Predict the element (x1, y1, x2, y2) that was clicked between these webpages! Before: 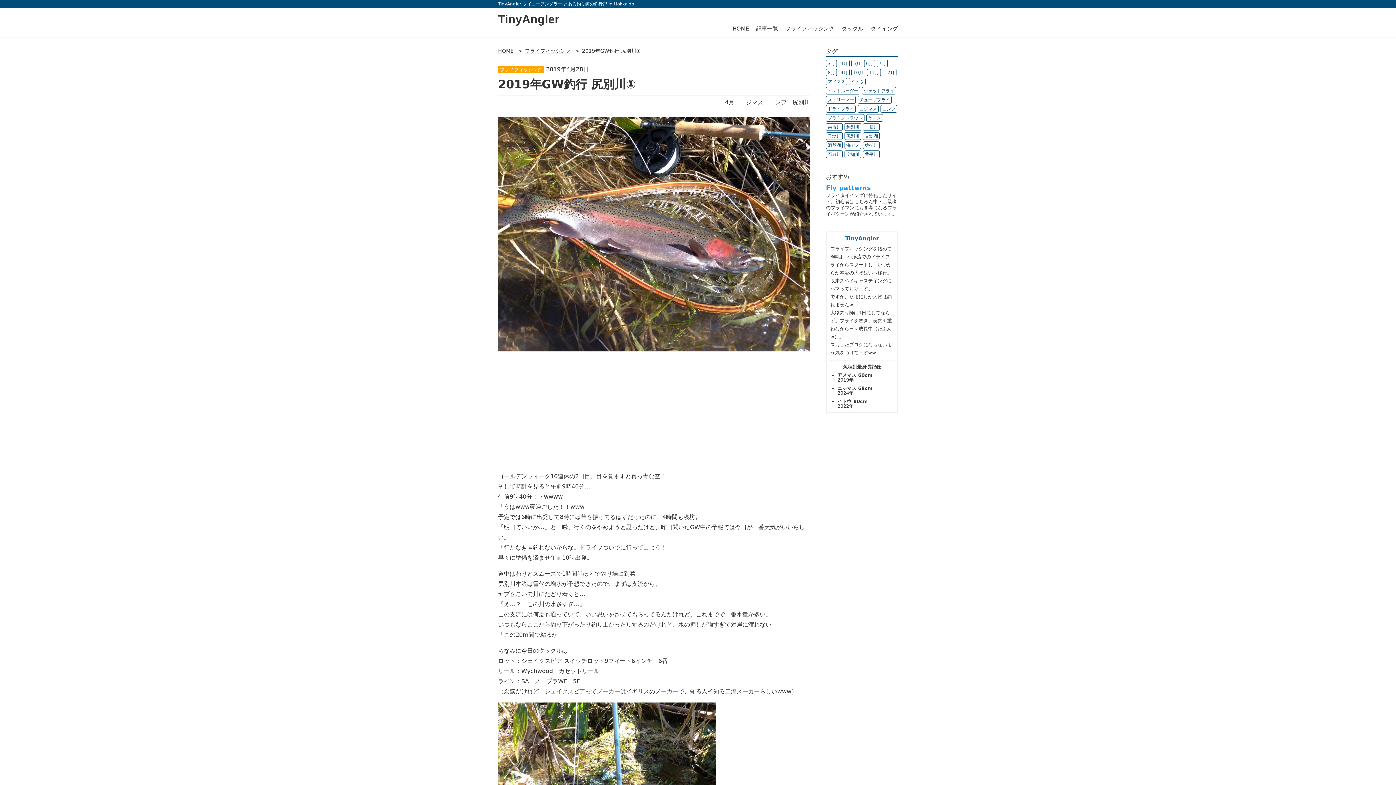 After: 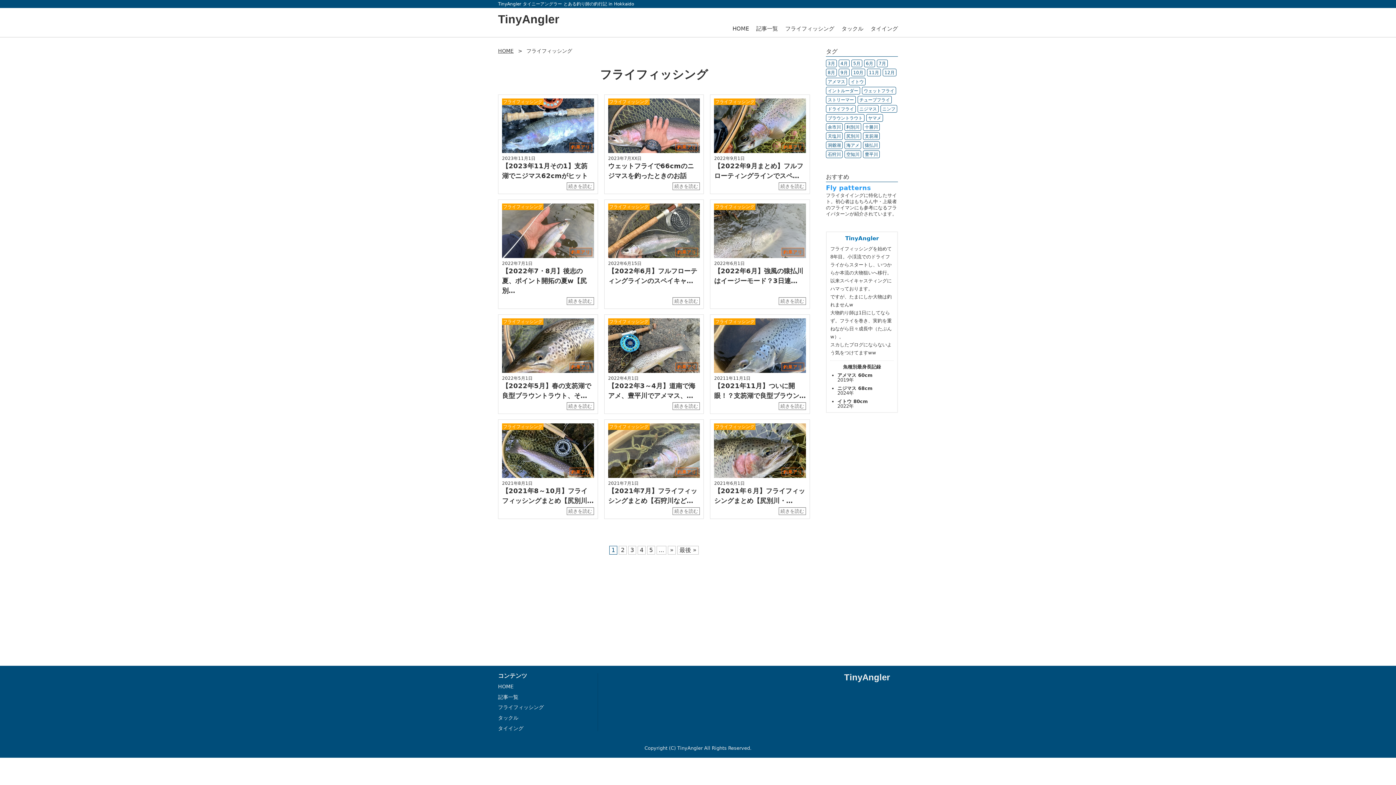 Action: bbox: (785, 25, 834, 31) label: フライフィッシング